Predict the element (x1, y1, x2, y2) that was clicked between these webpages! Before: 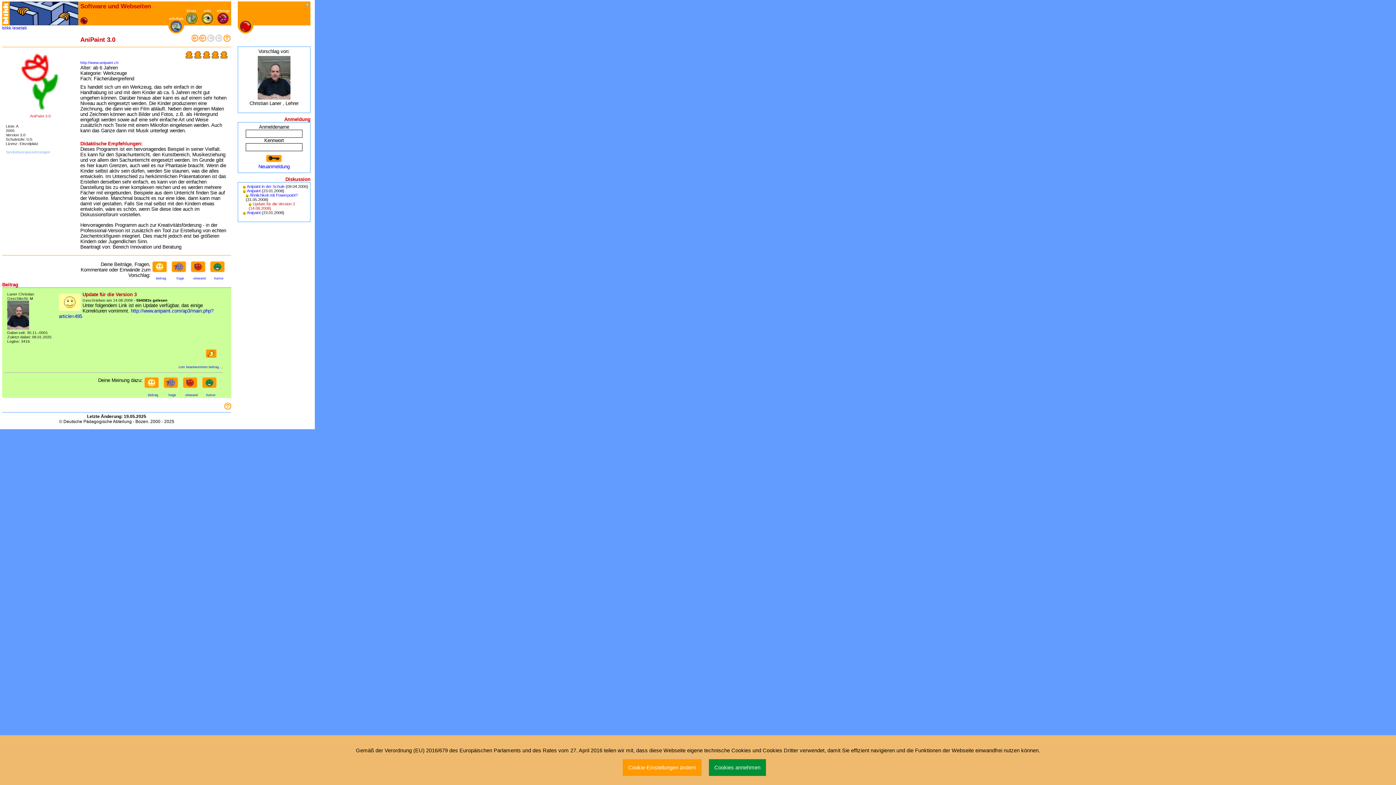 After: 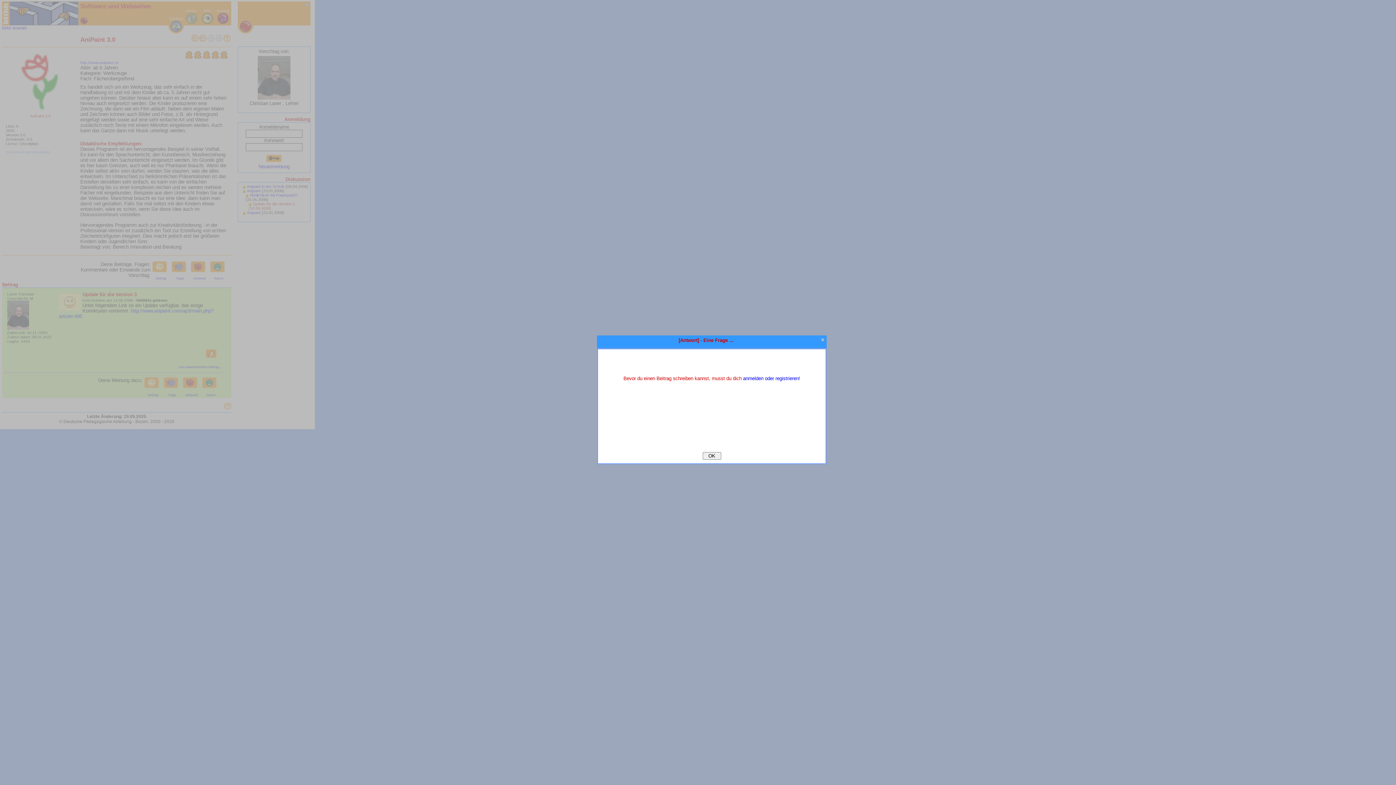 Action: bbox: (163, 377, 181, 392)